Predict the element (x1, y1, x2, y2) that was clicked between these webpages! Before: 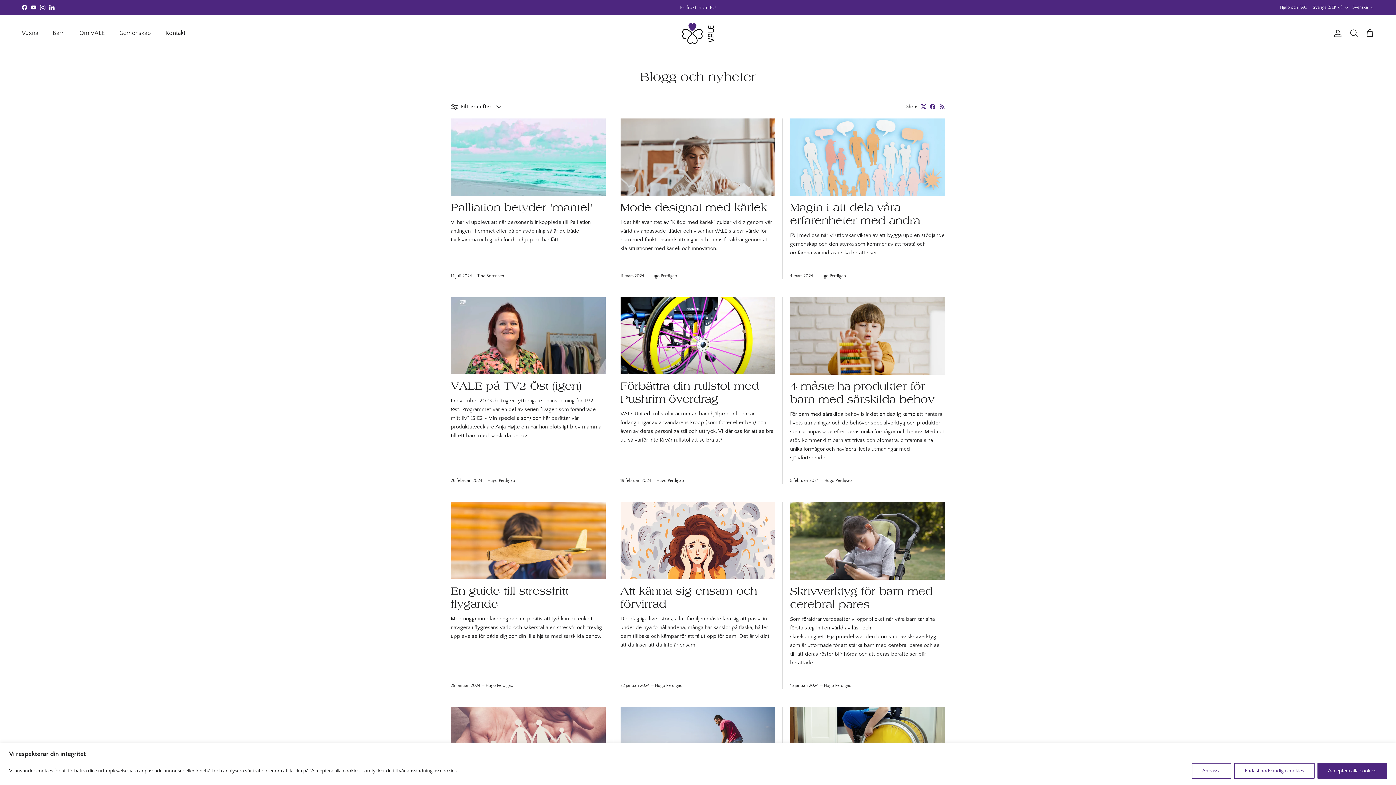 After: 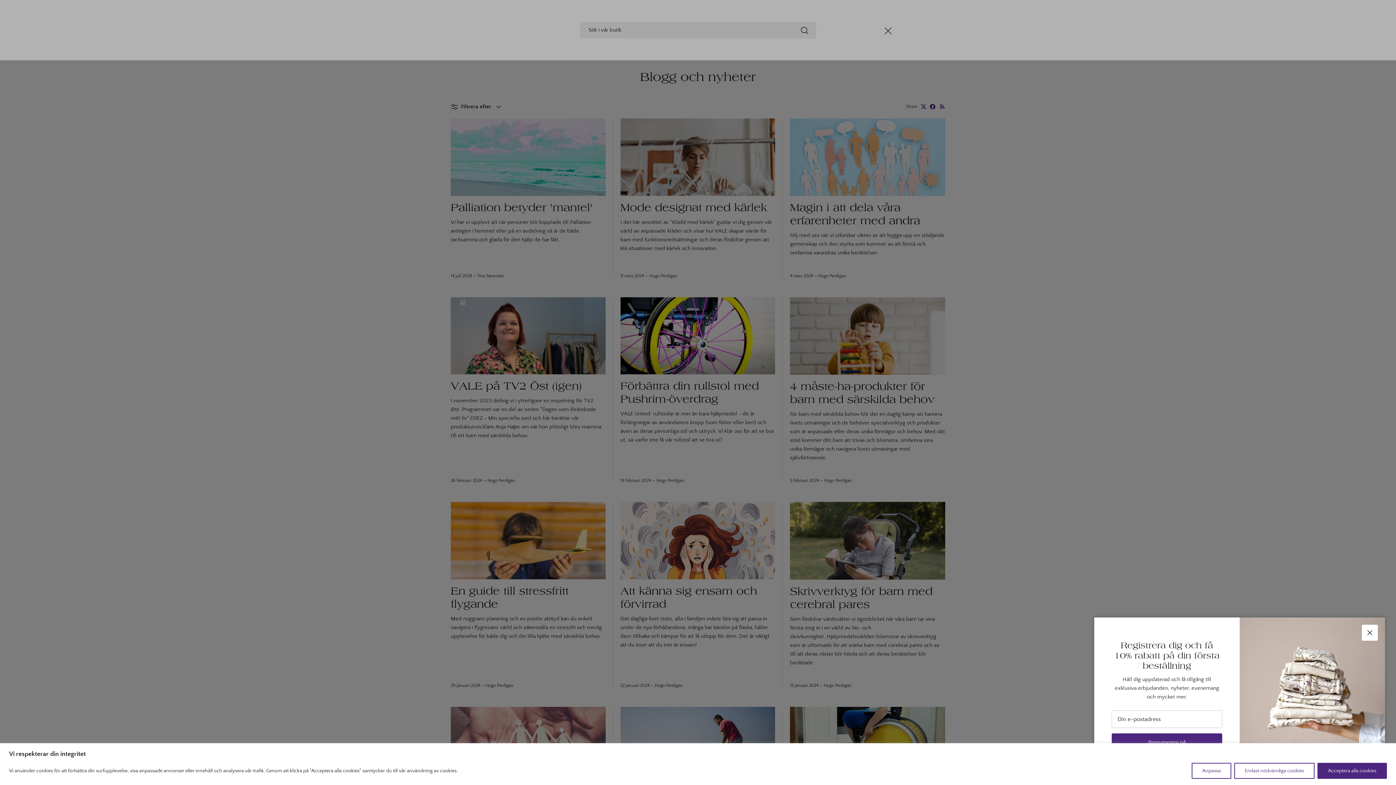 Action: label: Sök bbox: (1349, 28, 1358, 38)